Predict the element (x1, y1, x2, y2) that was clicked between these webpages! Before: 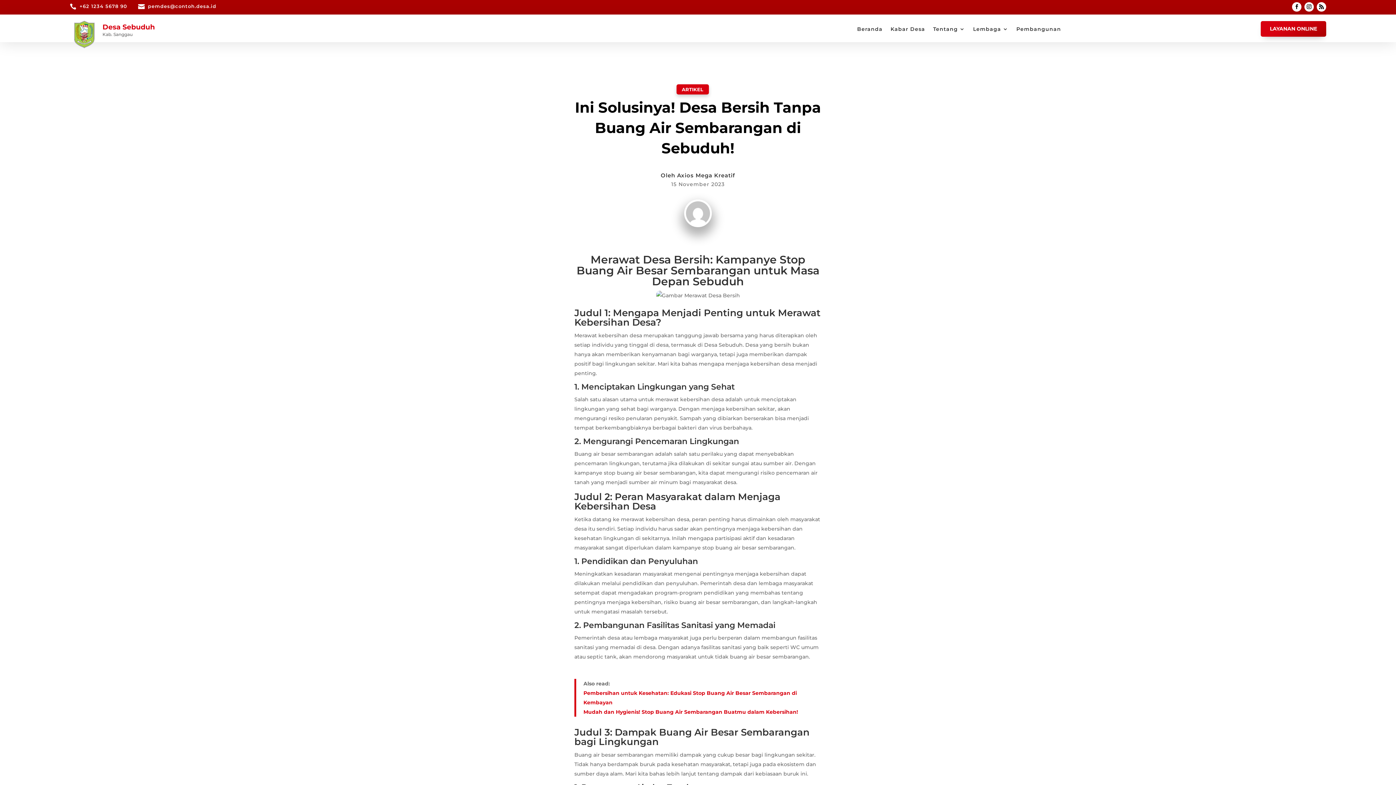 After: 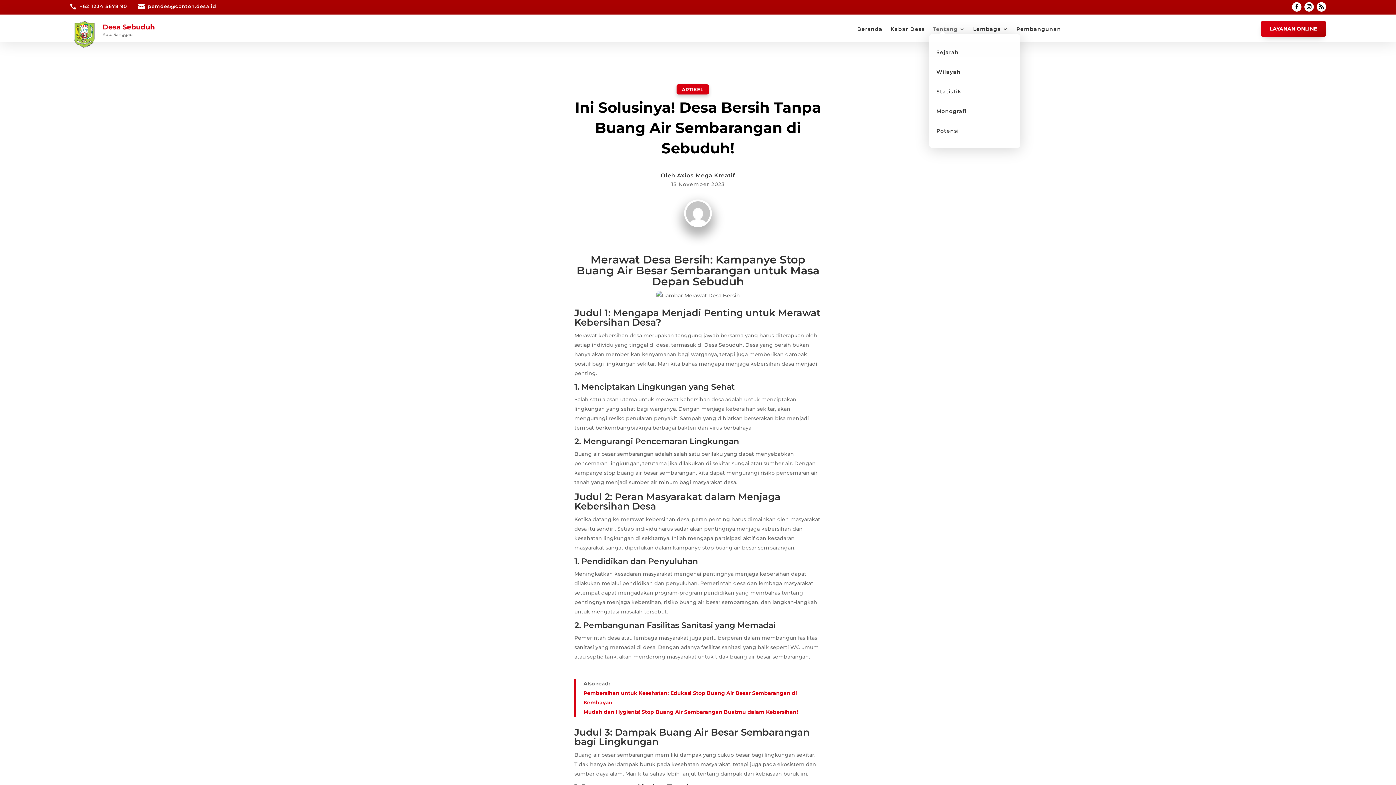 Action: label: Tentang bbox: (933, 26, 965, 34)